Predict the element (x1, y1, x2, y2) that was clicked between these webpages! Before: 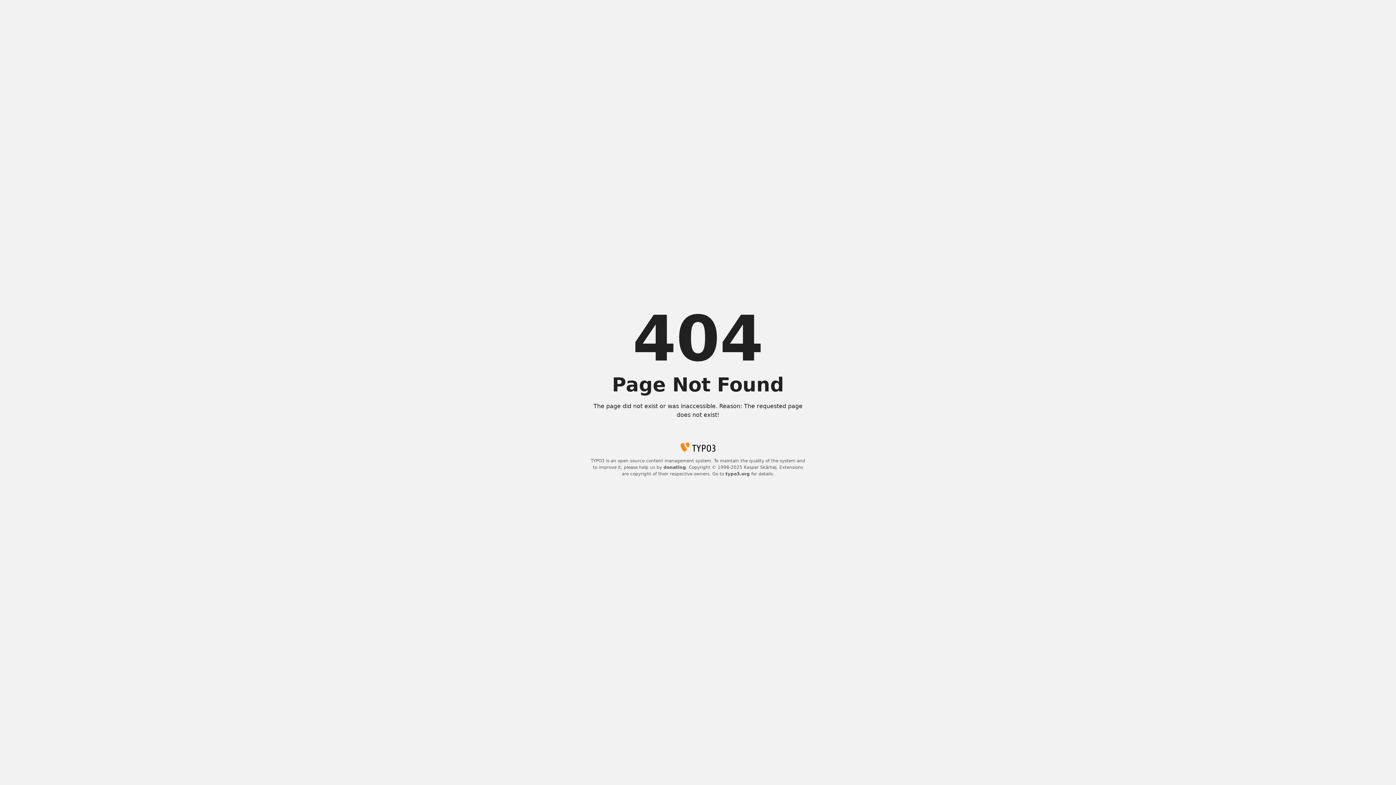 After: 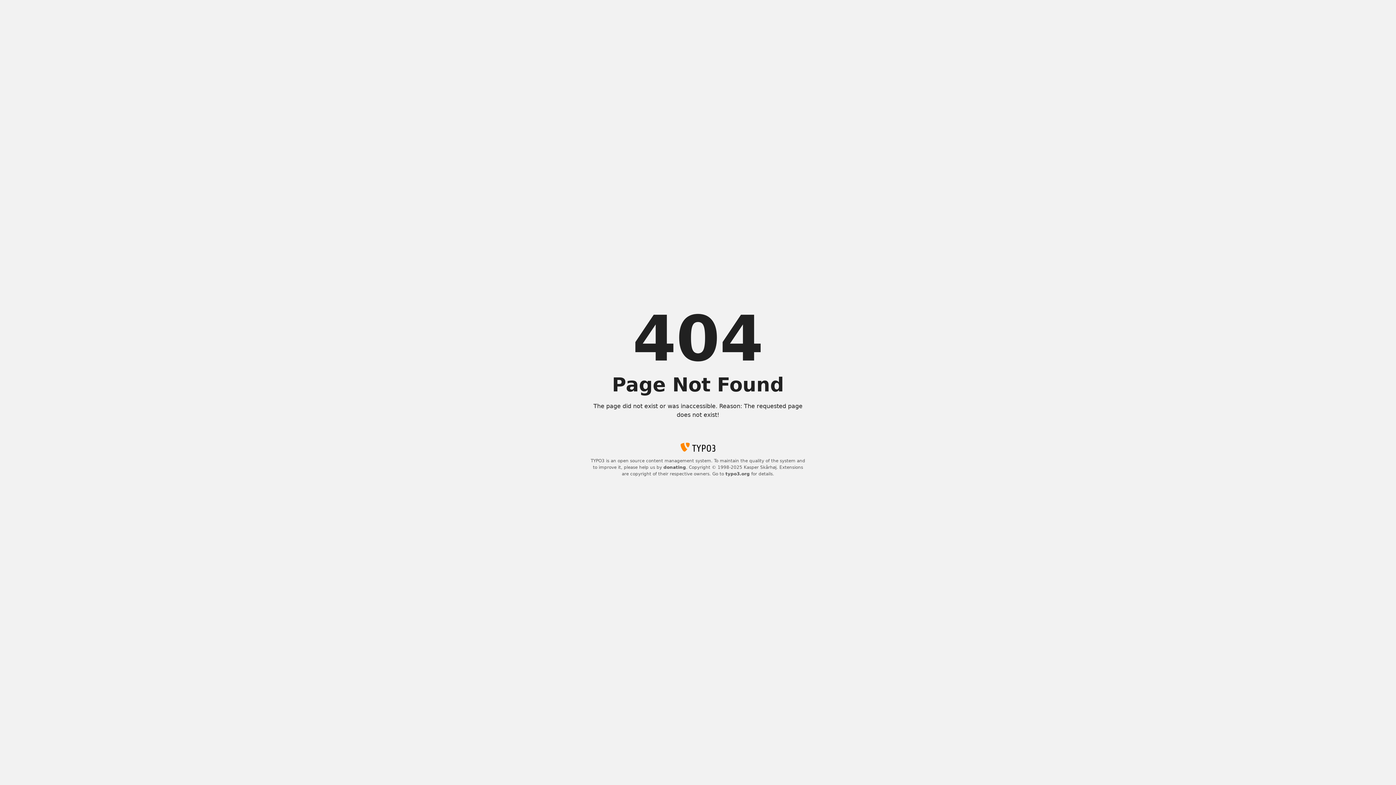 Action: bbox: (663, 465, 686, 470) label: donating